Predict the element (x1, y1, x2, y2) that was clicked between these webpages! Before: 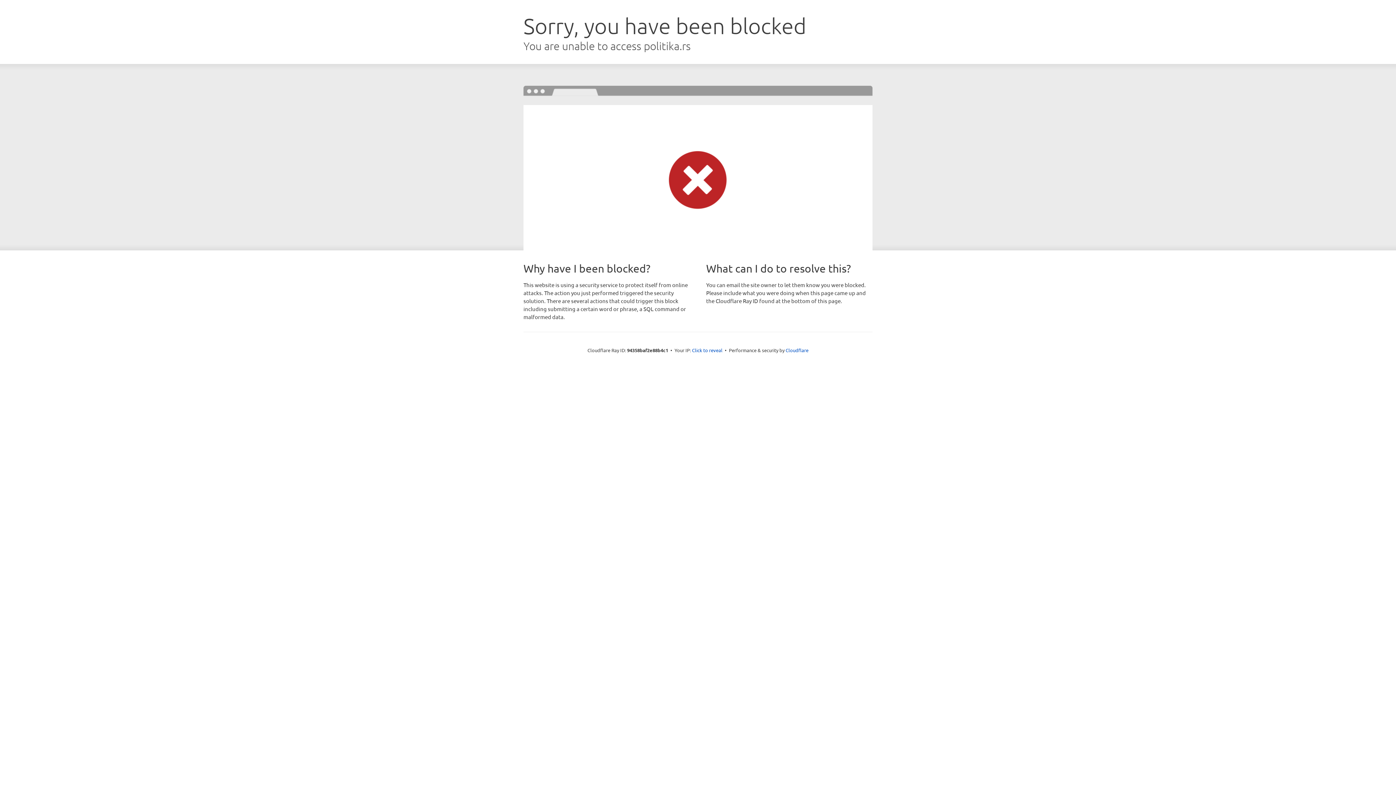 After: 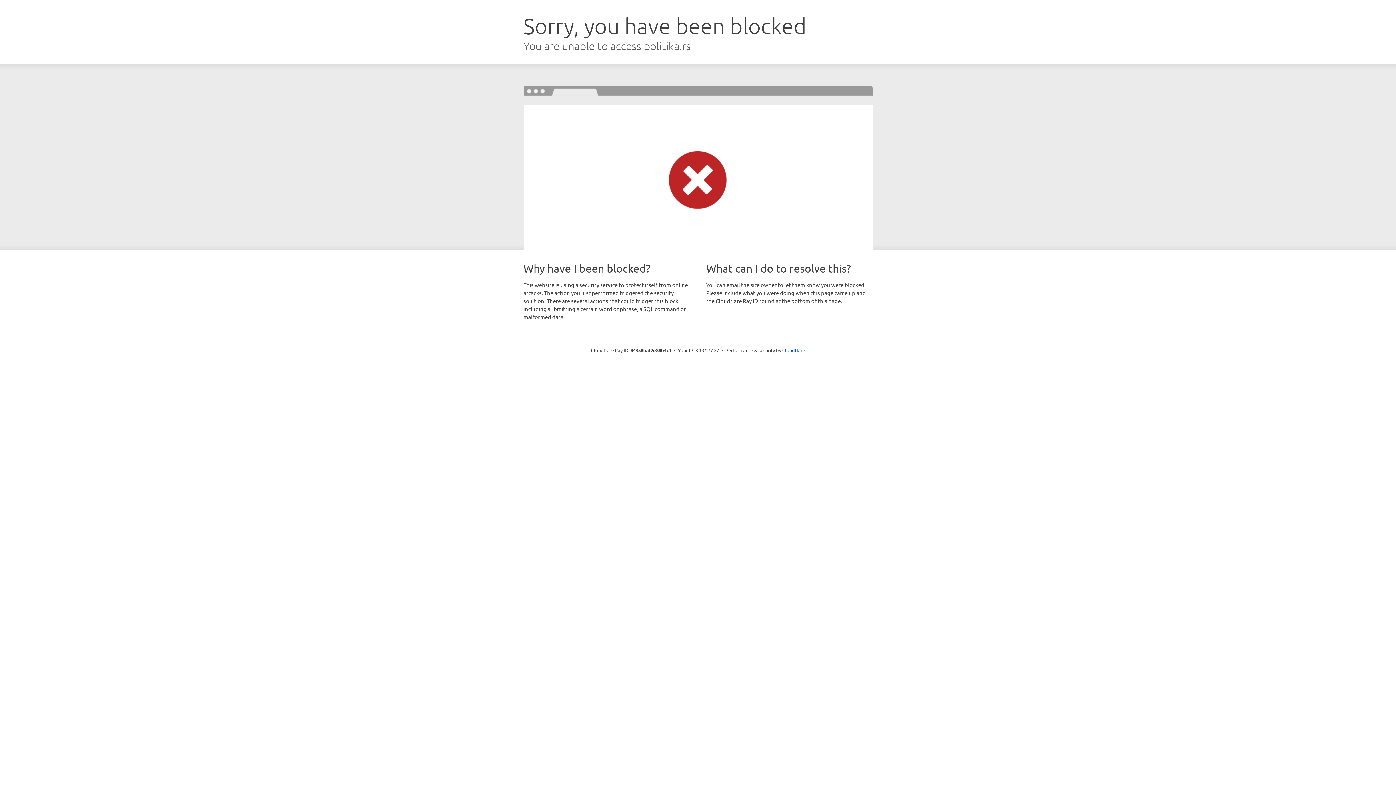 Action: bbox: (692, 346, 722, 353) label: Click to reveal